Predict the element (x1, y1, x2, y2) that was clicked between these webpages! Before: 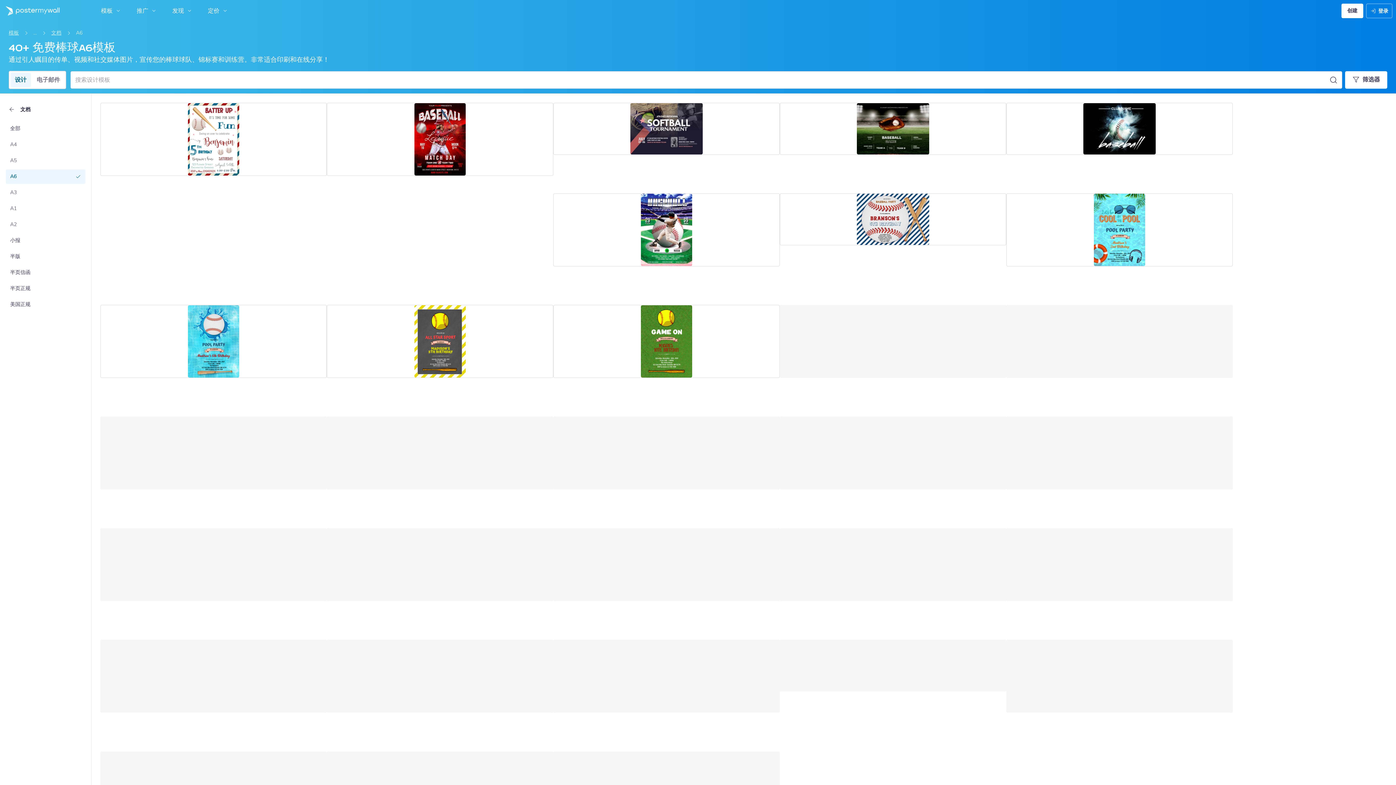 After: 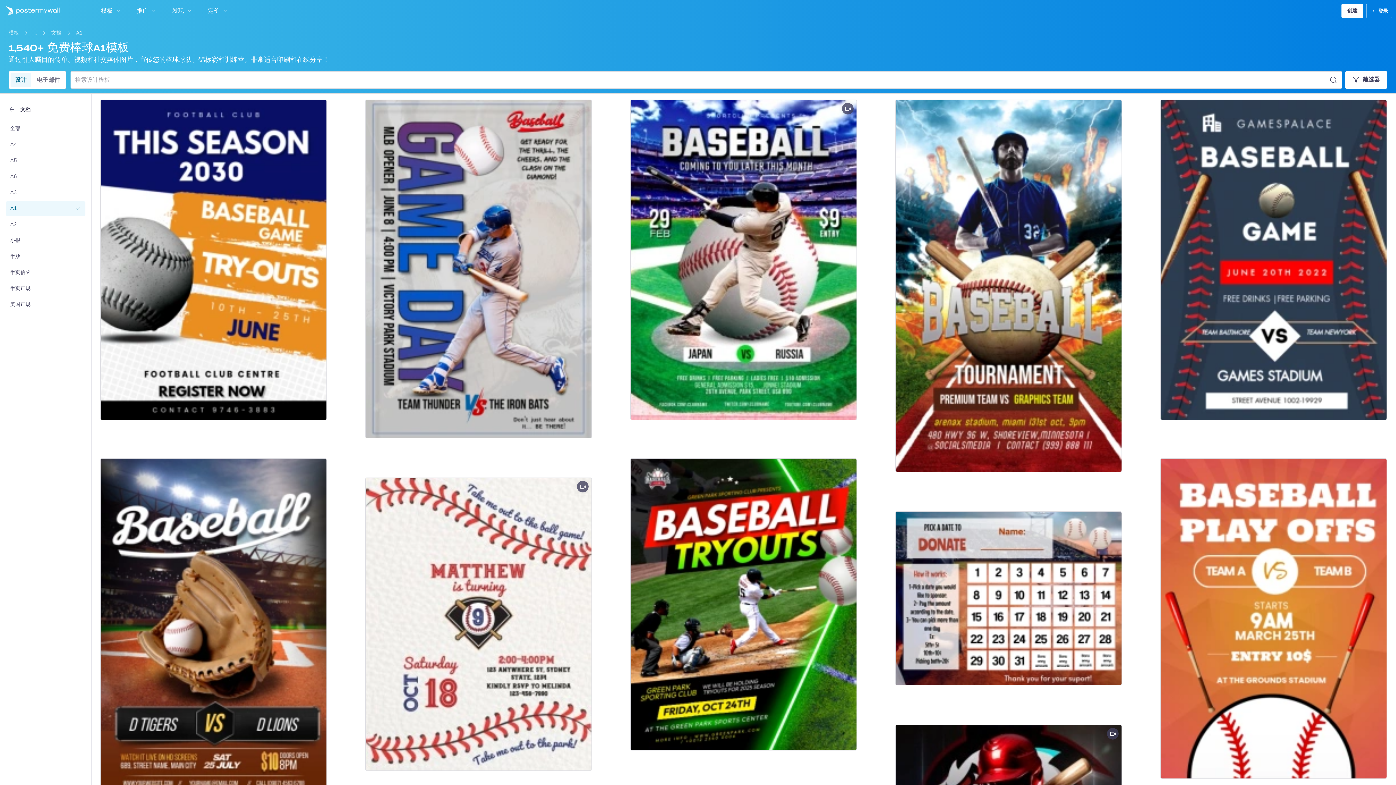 Action: bbox: (5, 201, 85, 215) label: A1